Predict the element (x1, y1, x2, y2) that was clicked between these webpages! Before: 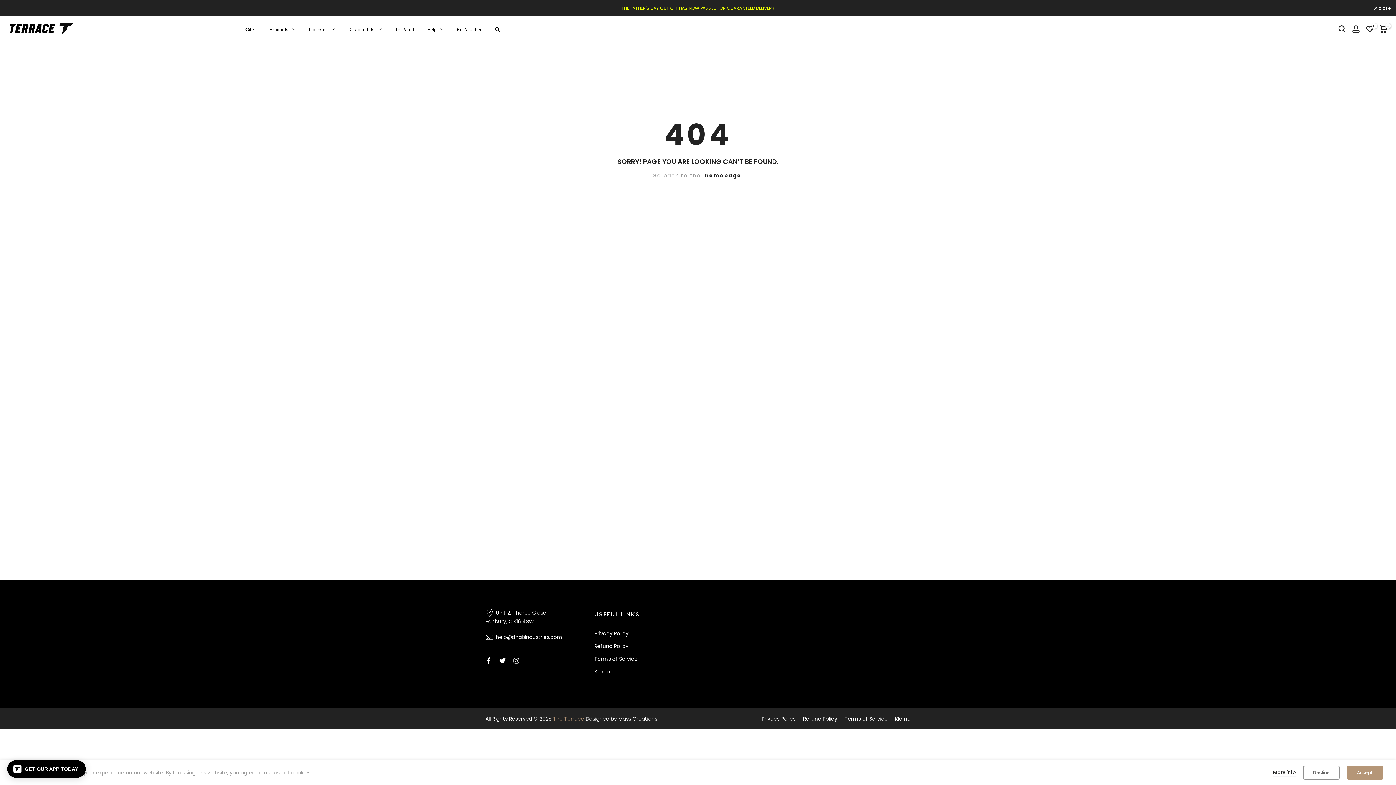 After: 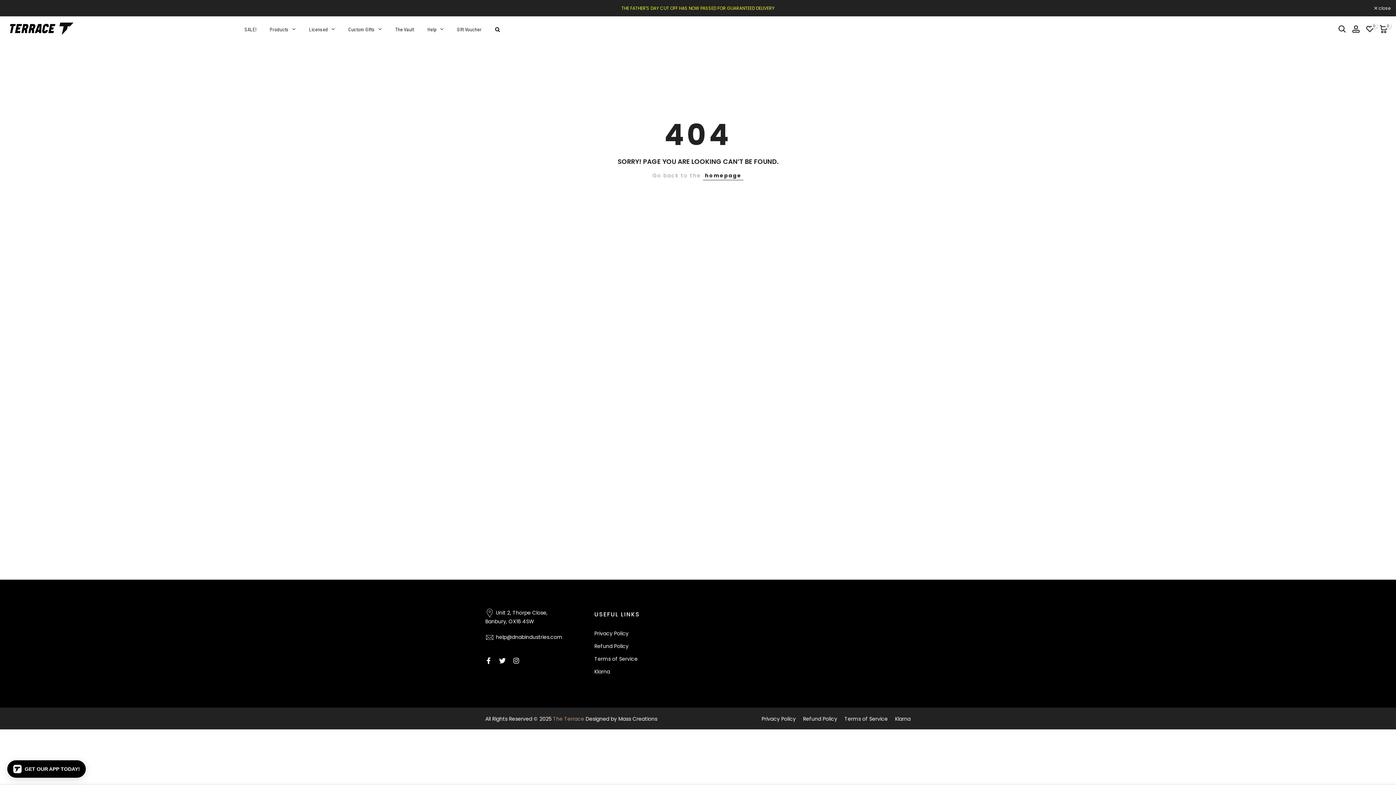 Action: bbox: (1303, 766, 1340, 780) label: Decline